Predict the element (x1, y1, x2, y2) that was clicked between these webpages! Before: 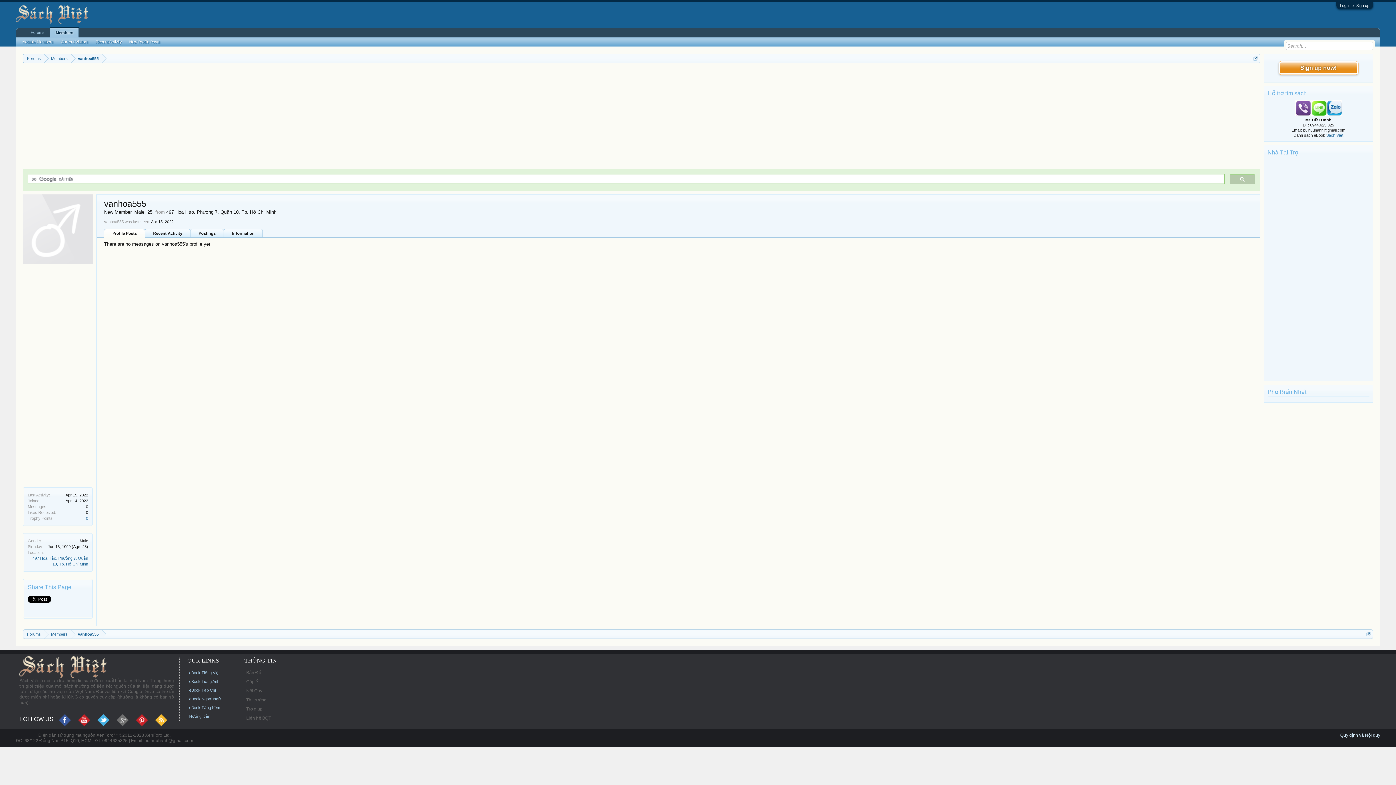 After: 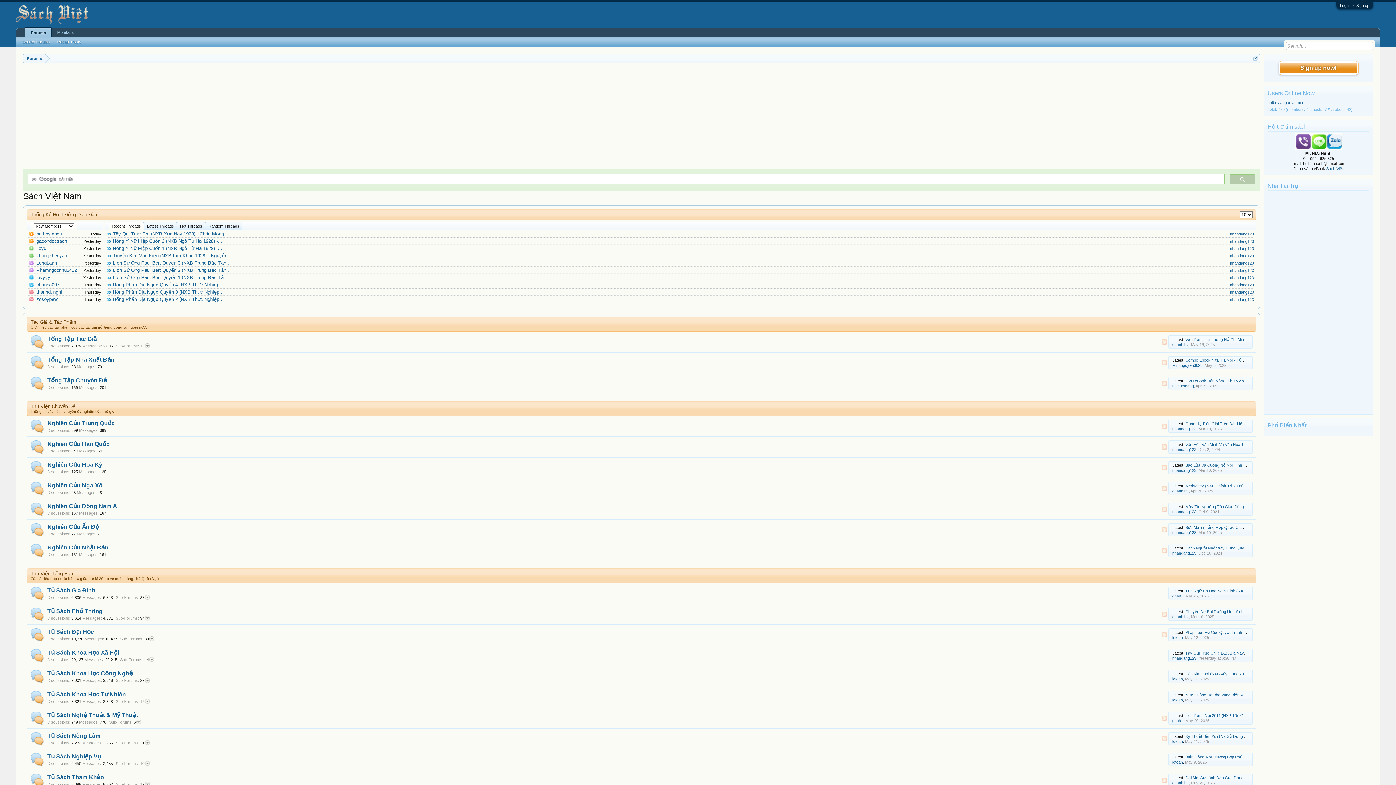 Action: label: Thị trường bbox: (244, 696, 293, 705)